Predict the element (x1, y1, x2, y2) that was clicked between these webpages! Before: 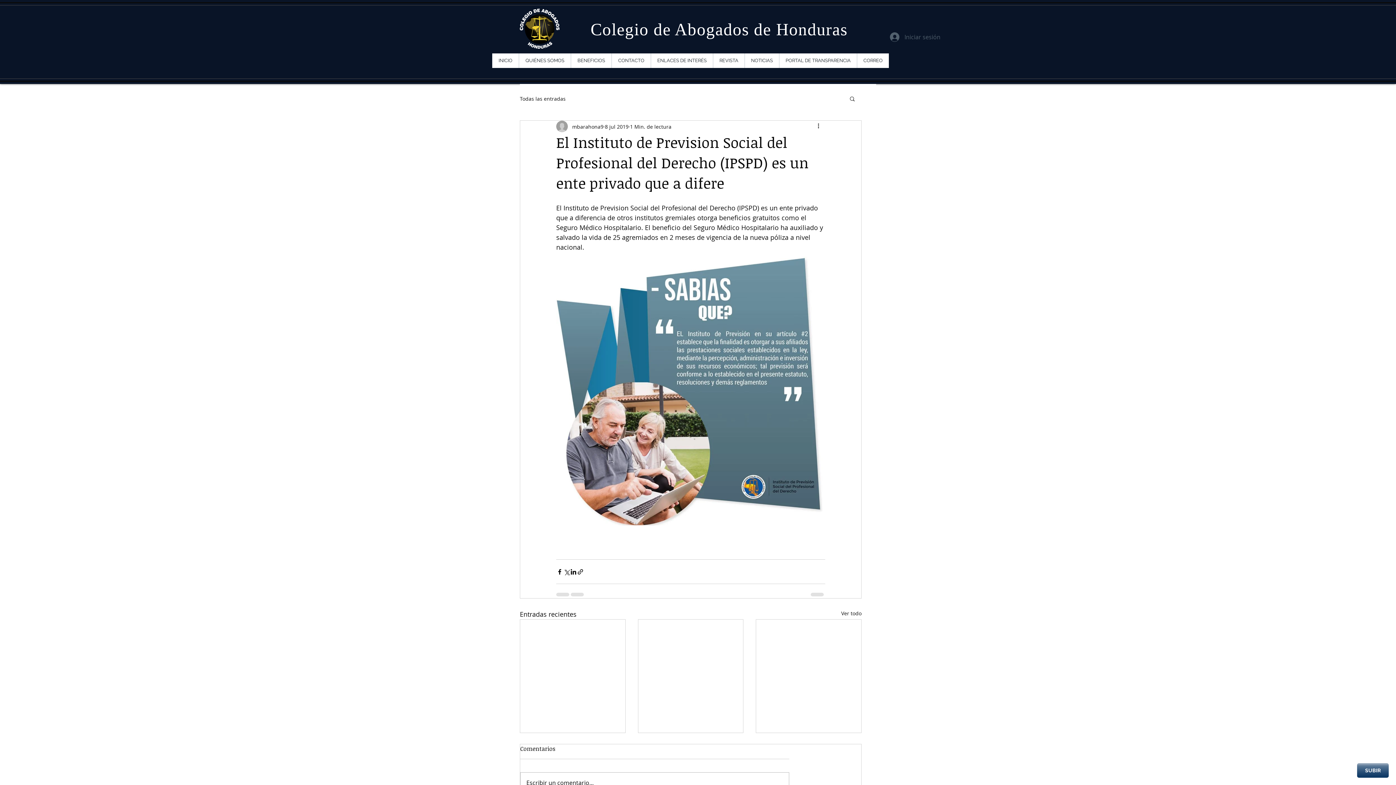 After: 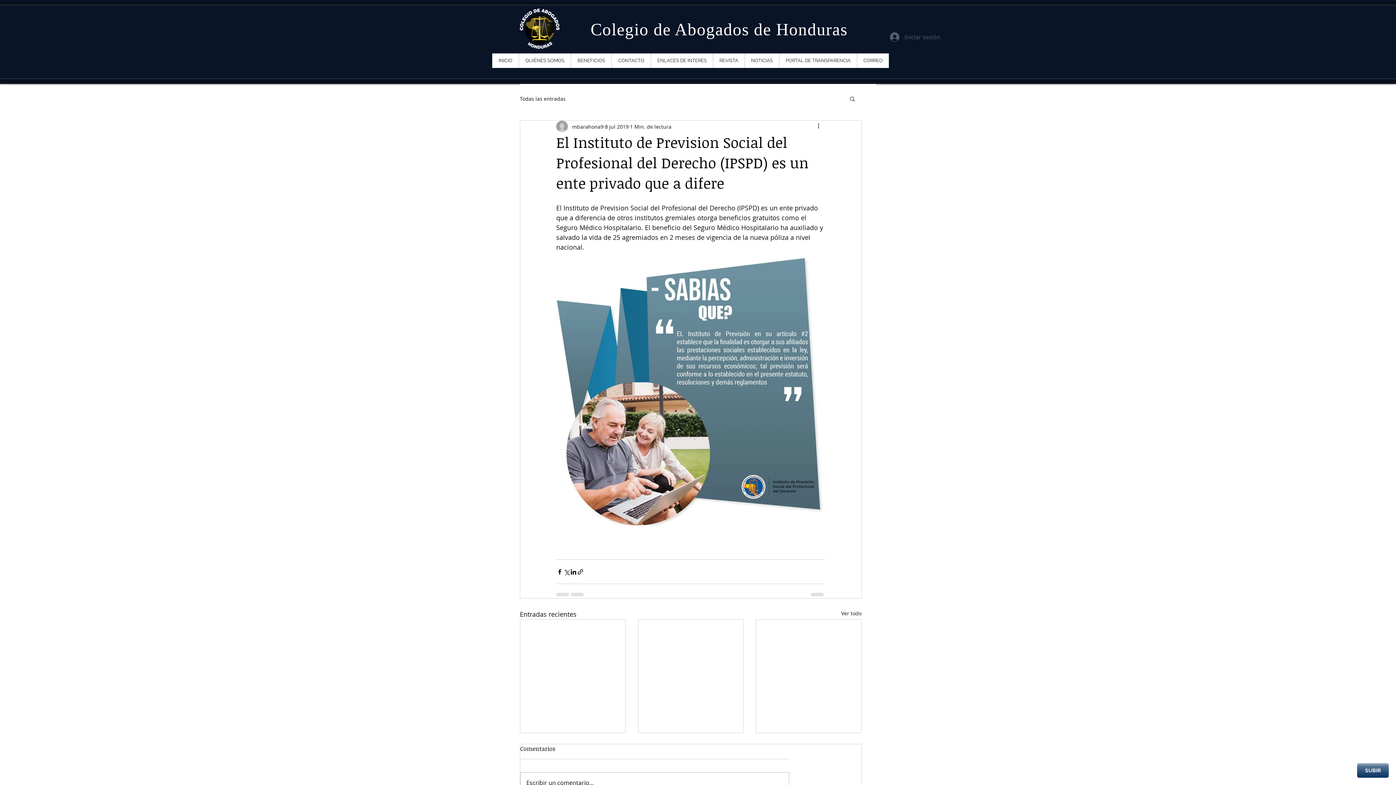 Action: bbox: (849, 95, 856, 101) label: Buscar